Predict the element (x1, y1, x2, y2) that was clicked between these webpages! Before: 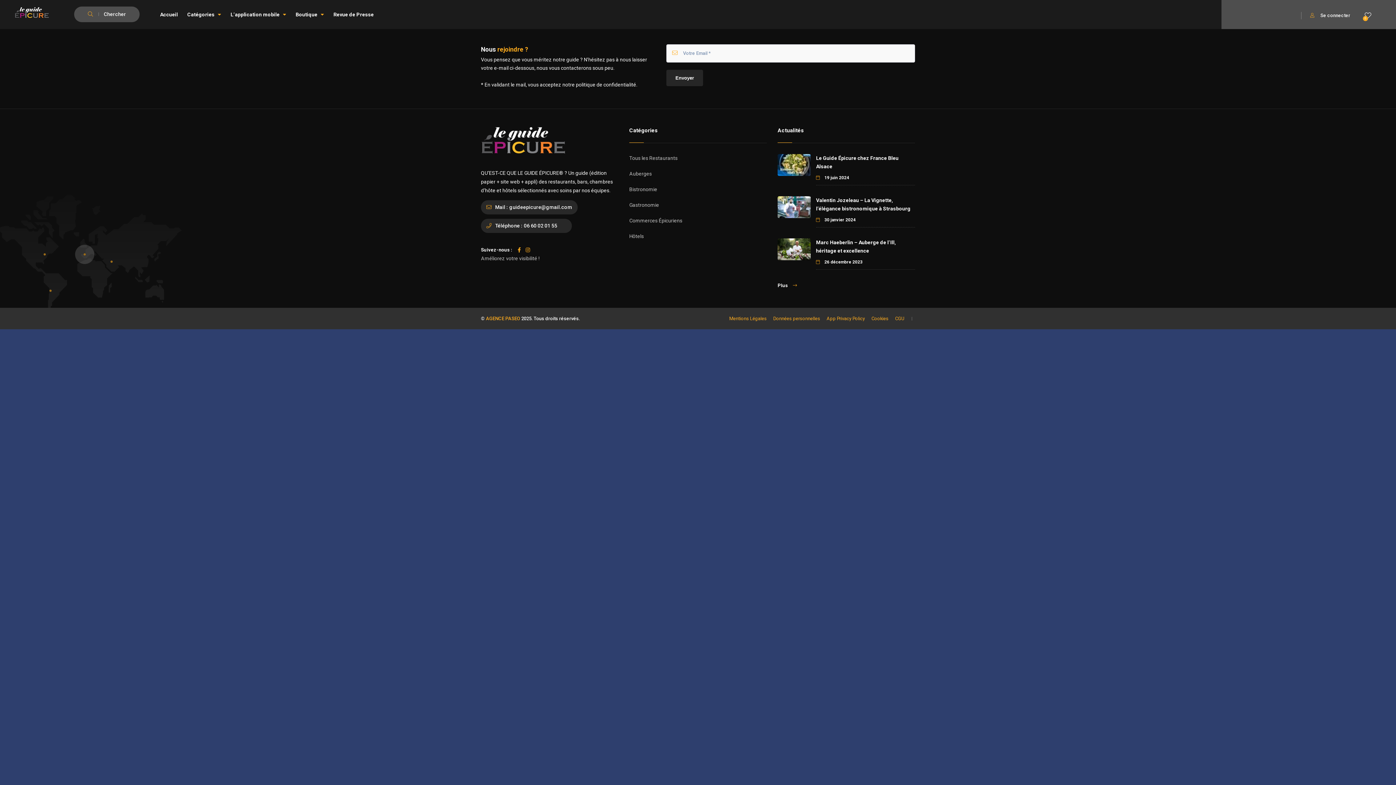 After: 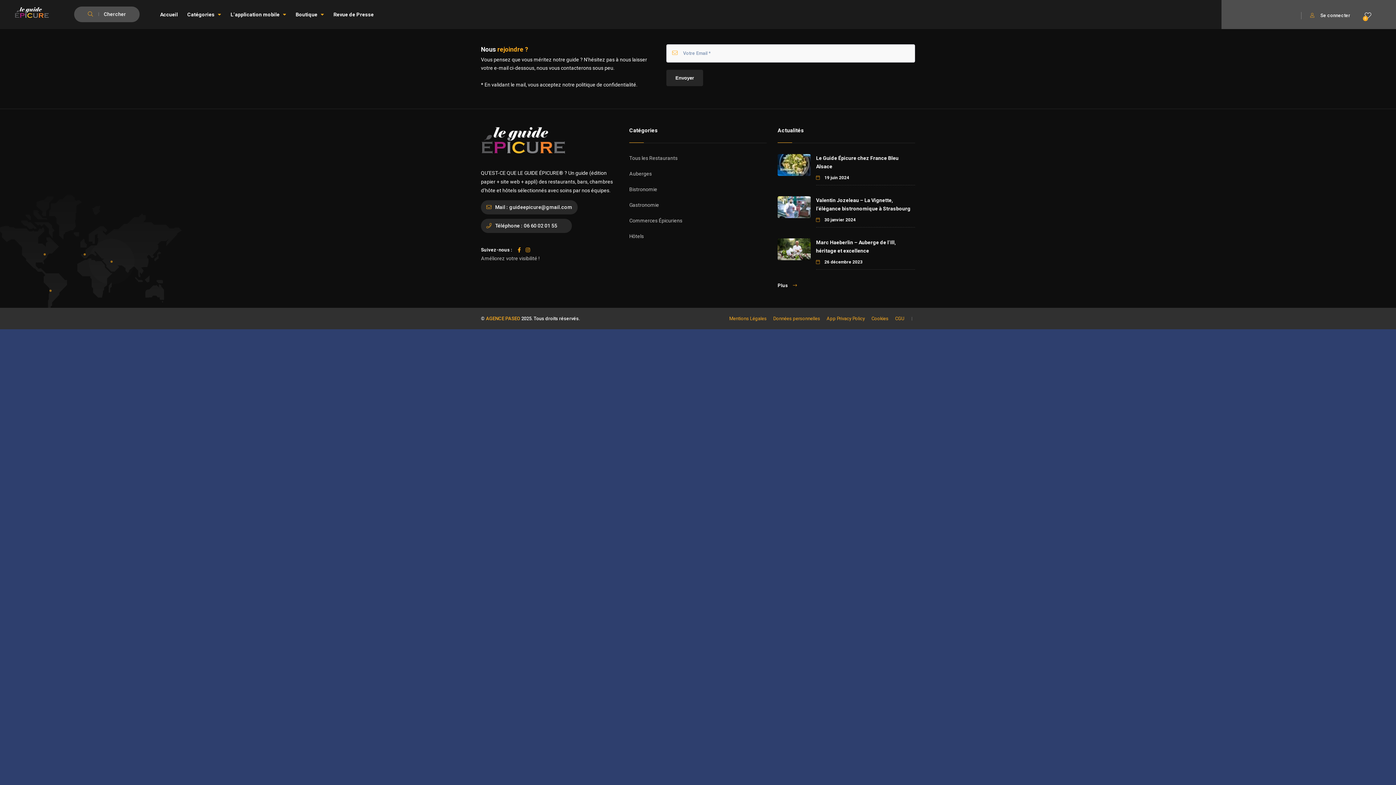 Action: bbox: (517, 247, 521, 253)